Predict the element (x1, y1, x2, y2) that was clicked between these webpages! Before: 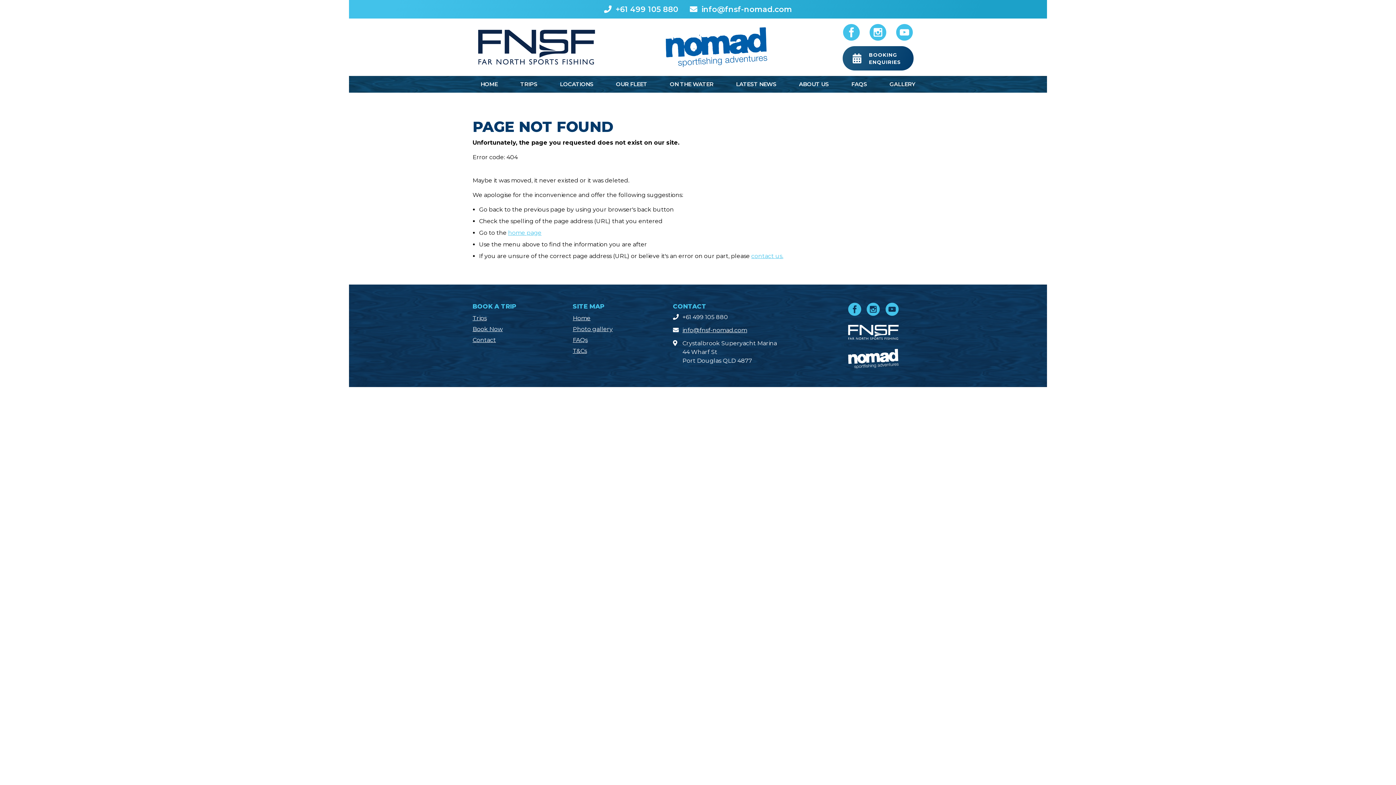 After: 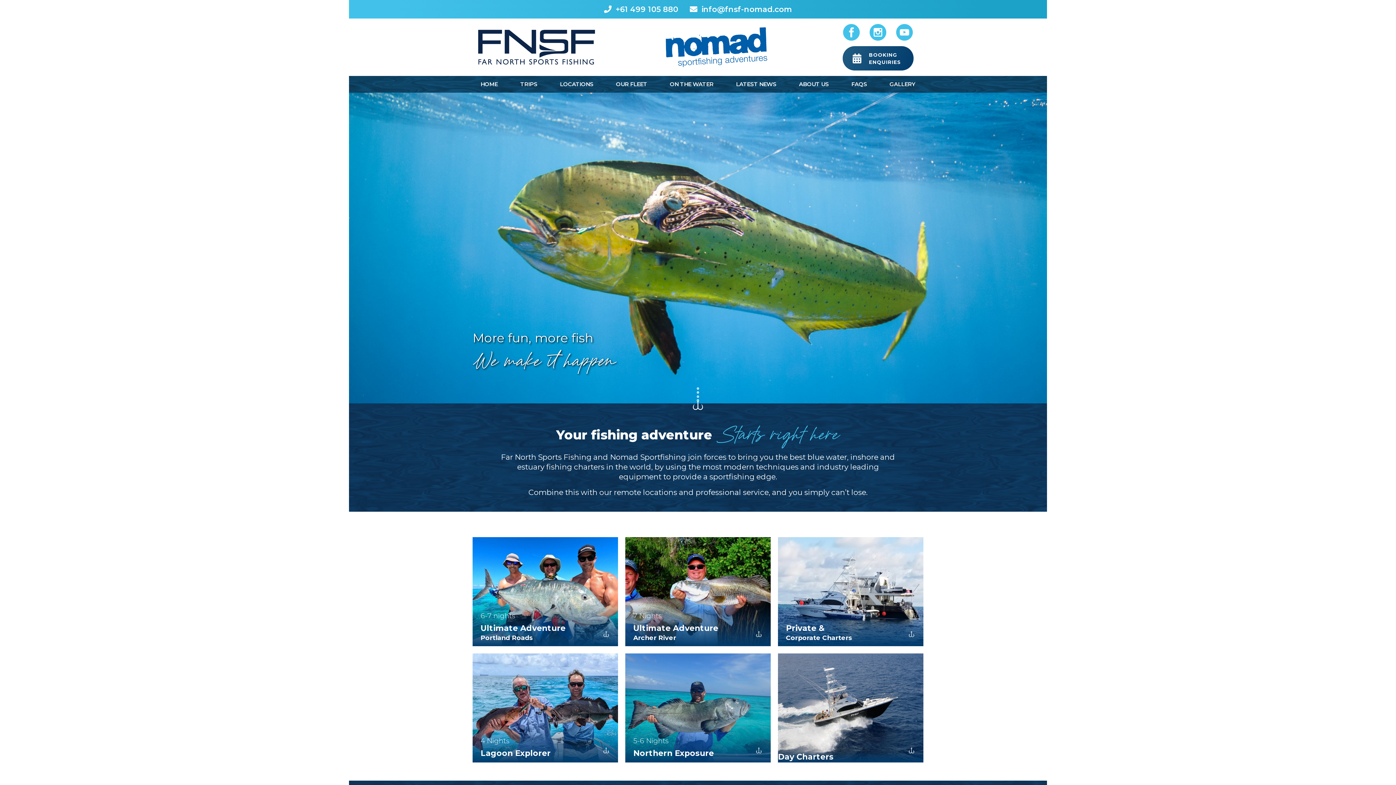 Action: bbox: (508, 229, 541, 236) label: home page